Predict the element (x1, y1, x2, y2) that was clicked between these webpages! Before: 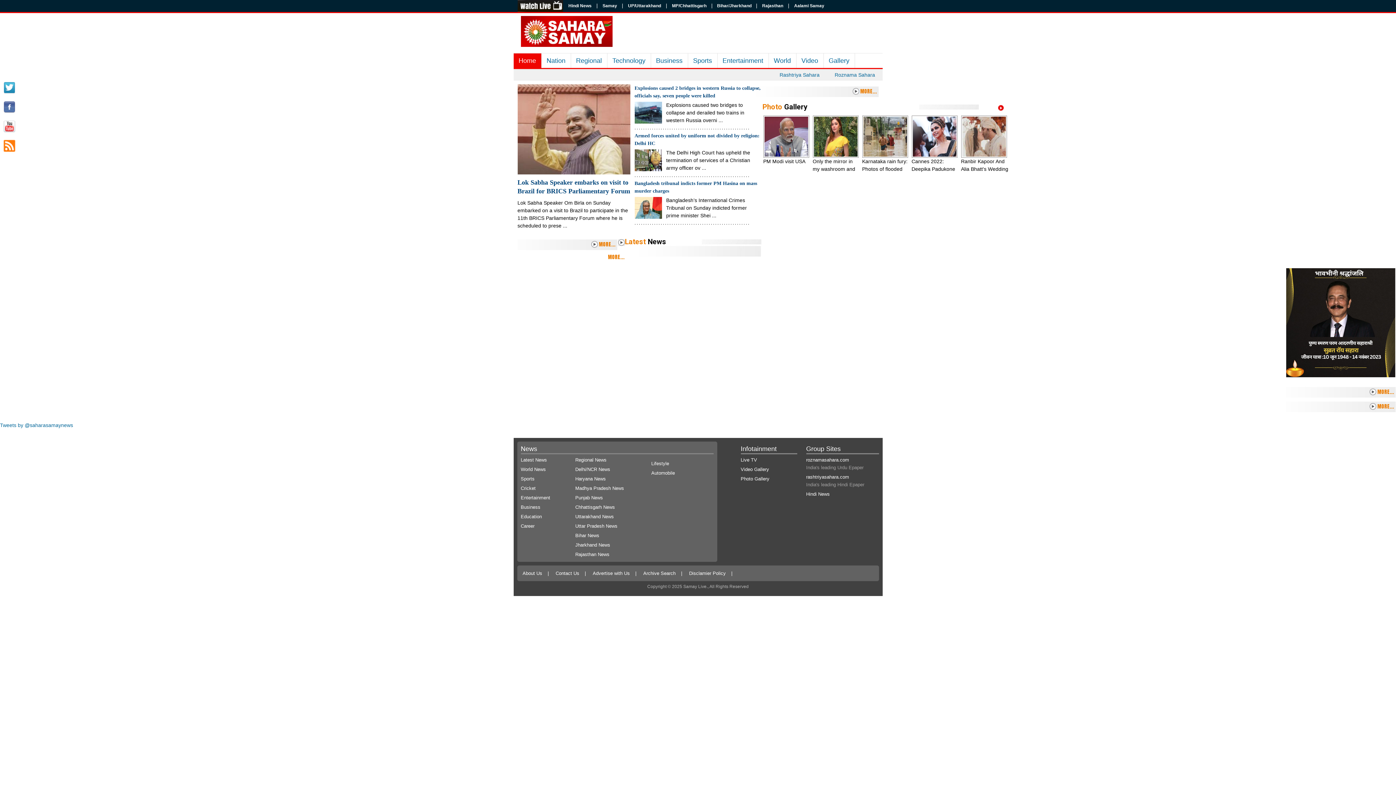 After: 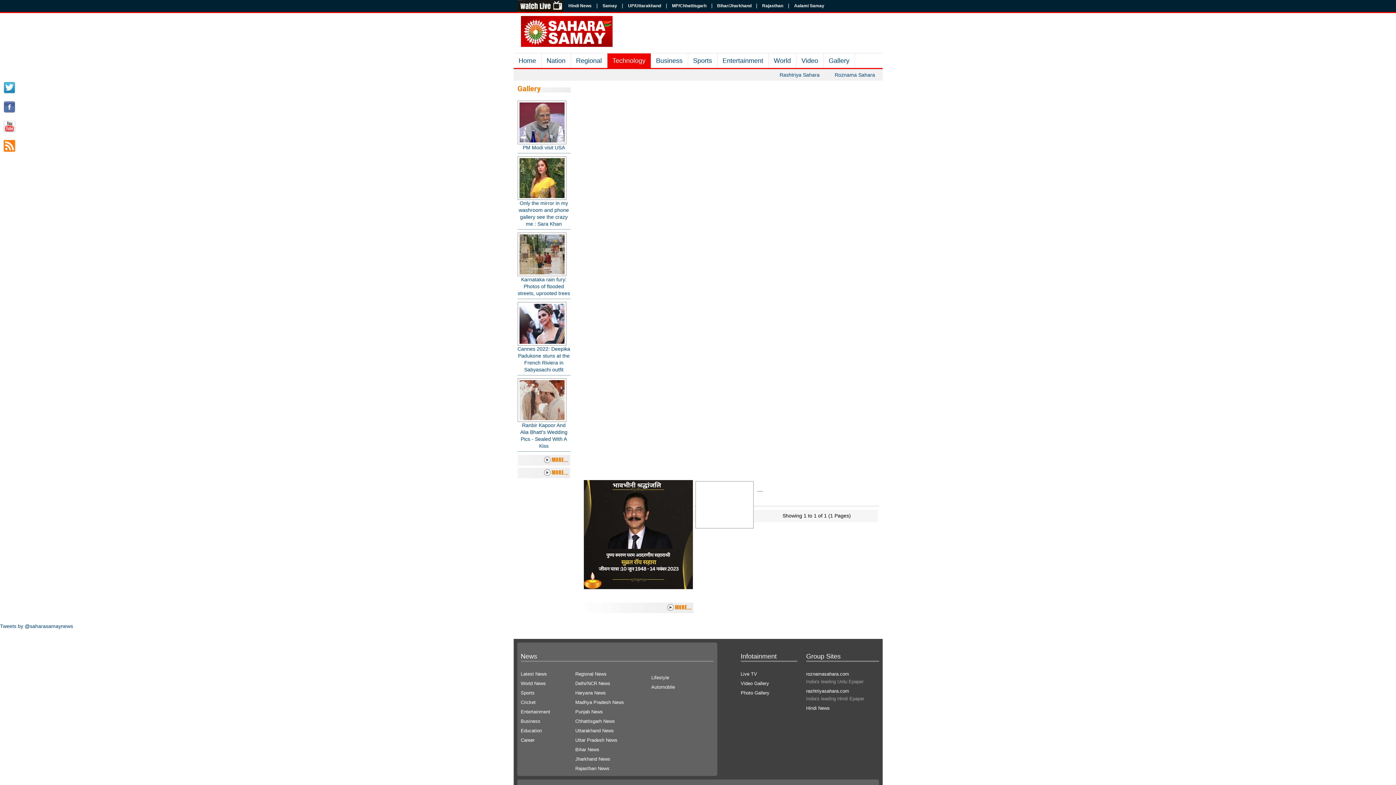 Action: bbox: (607, 53, 651, 68) label: Technology